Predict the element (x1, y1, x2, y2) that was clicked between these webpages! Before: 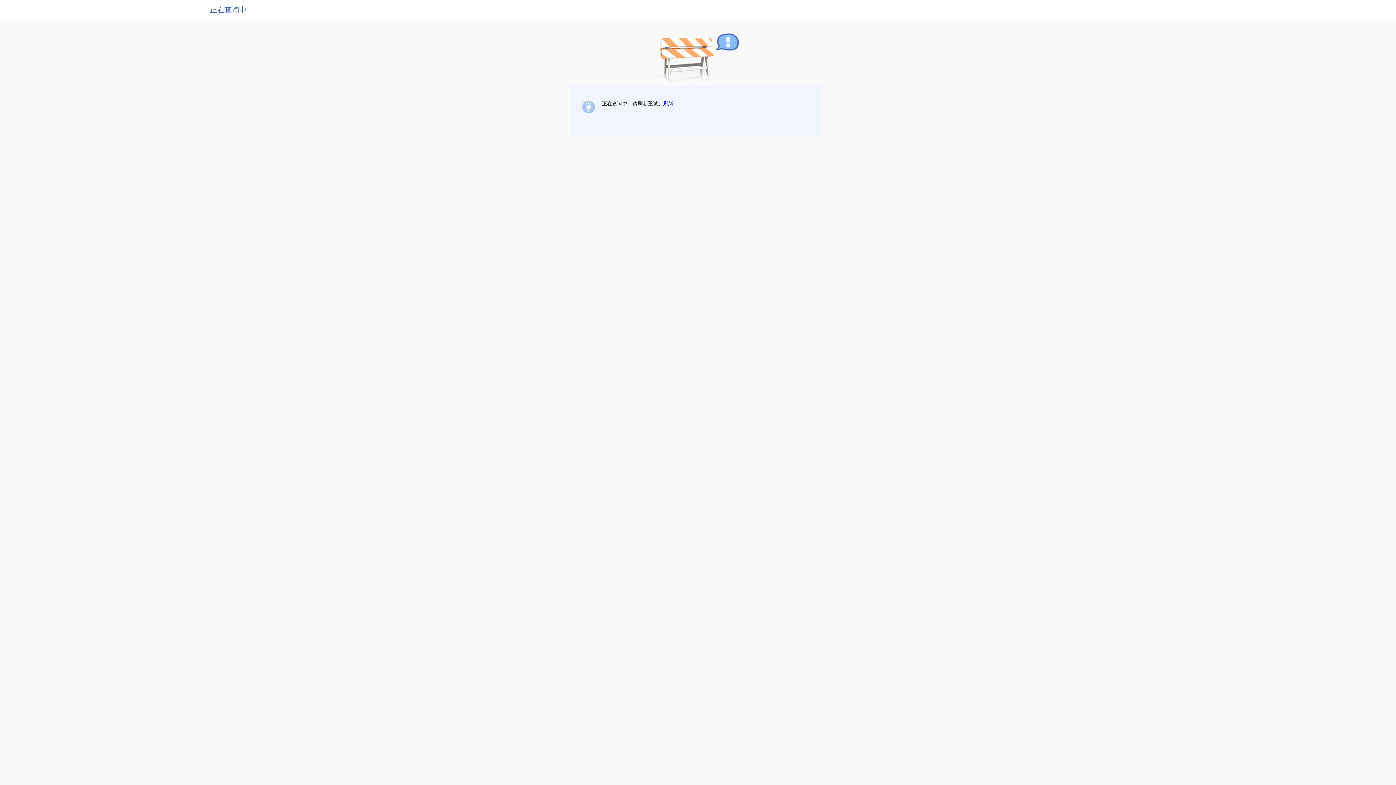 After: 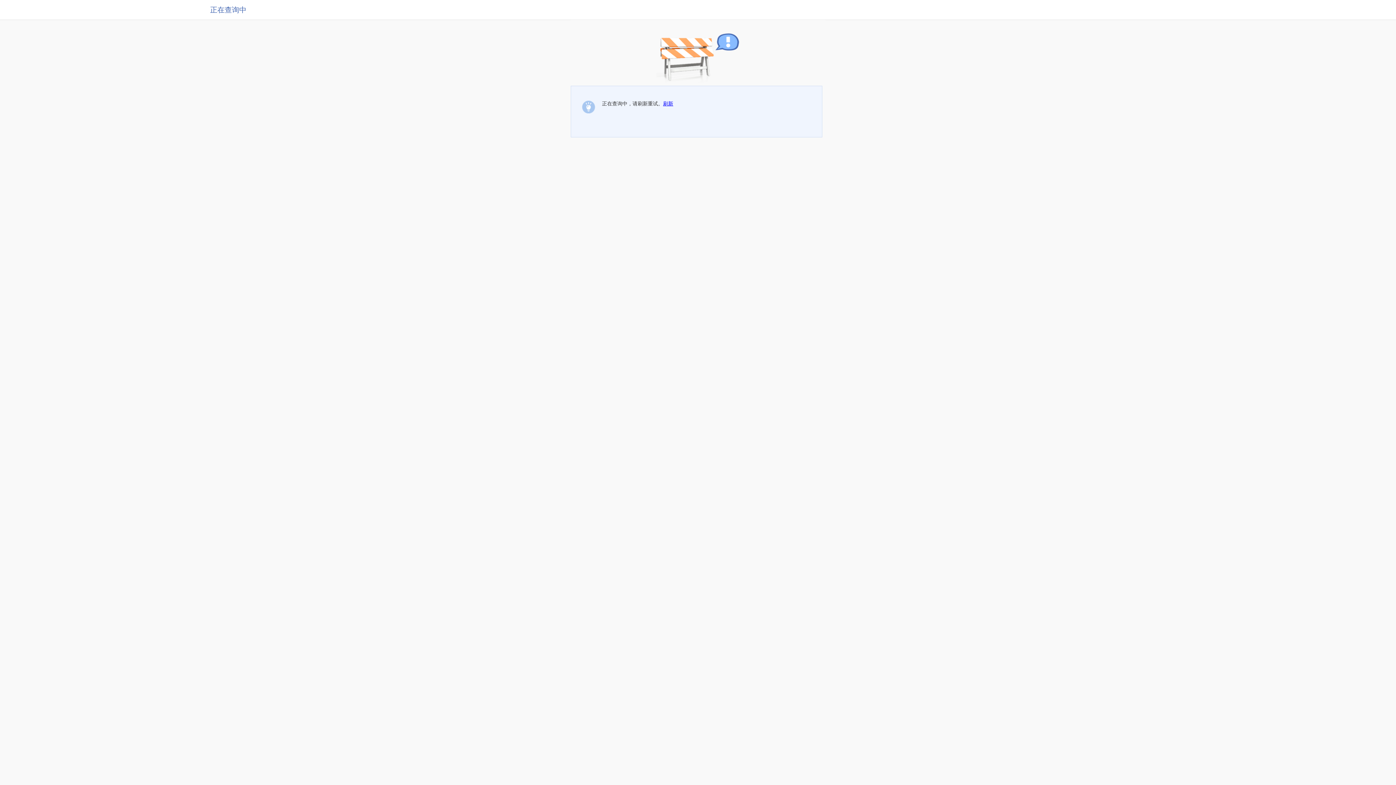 Action: label: 刷新 bbox: (663, 100, 673, 106)